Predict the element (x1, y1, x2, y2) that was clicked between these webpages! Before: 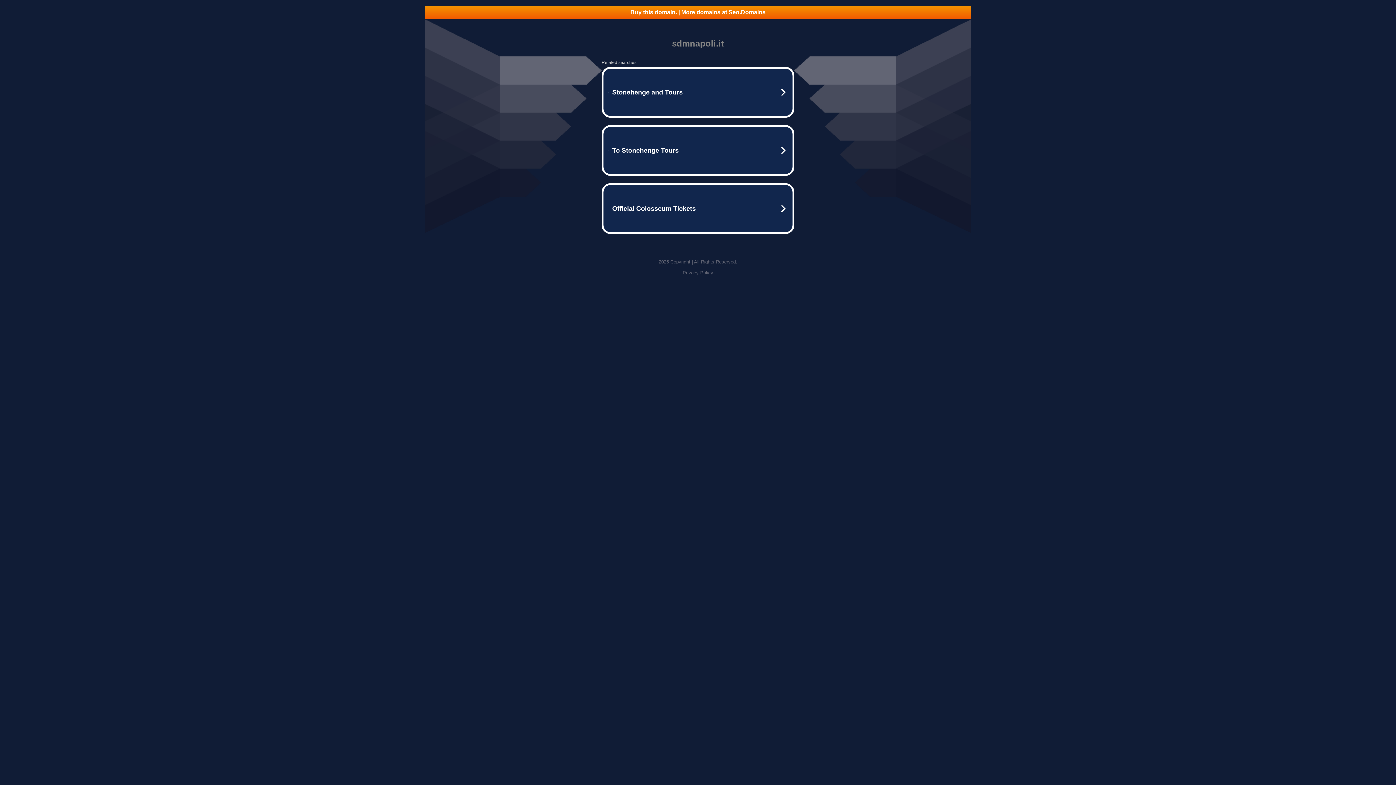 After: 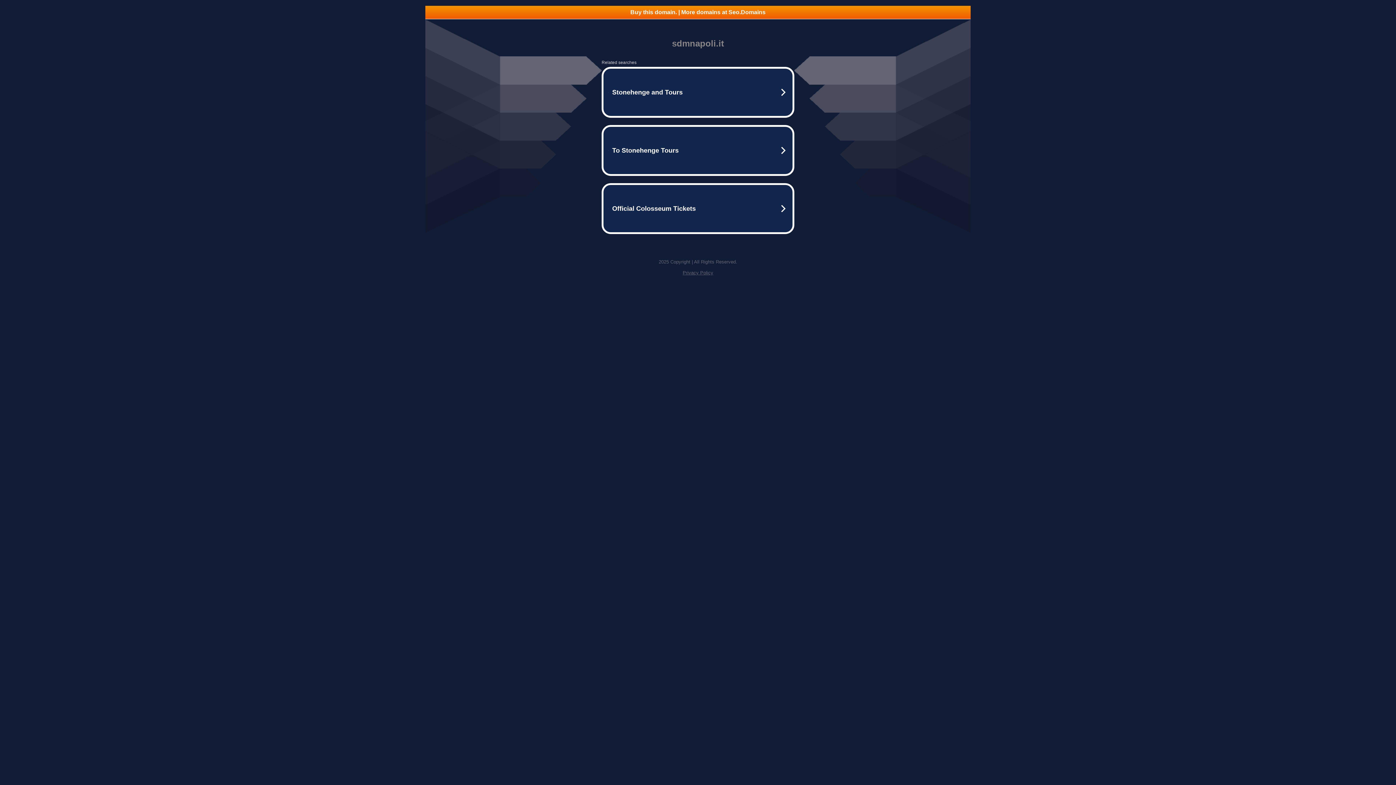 Action: label: Buy this domain. | More domains at Seo.Domains bbox: (425, 5, 970, 18)